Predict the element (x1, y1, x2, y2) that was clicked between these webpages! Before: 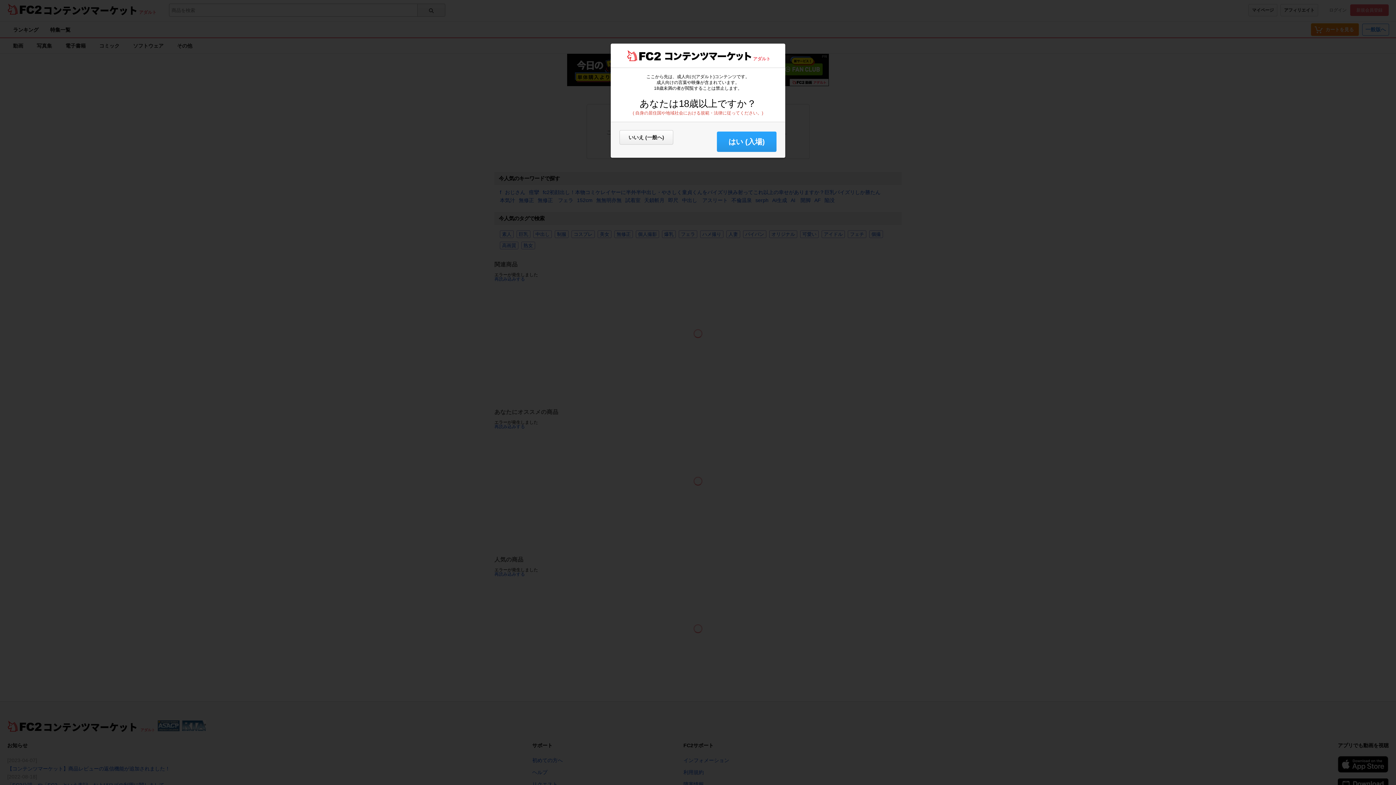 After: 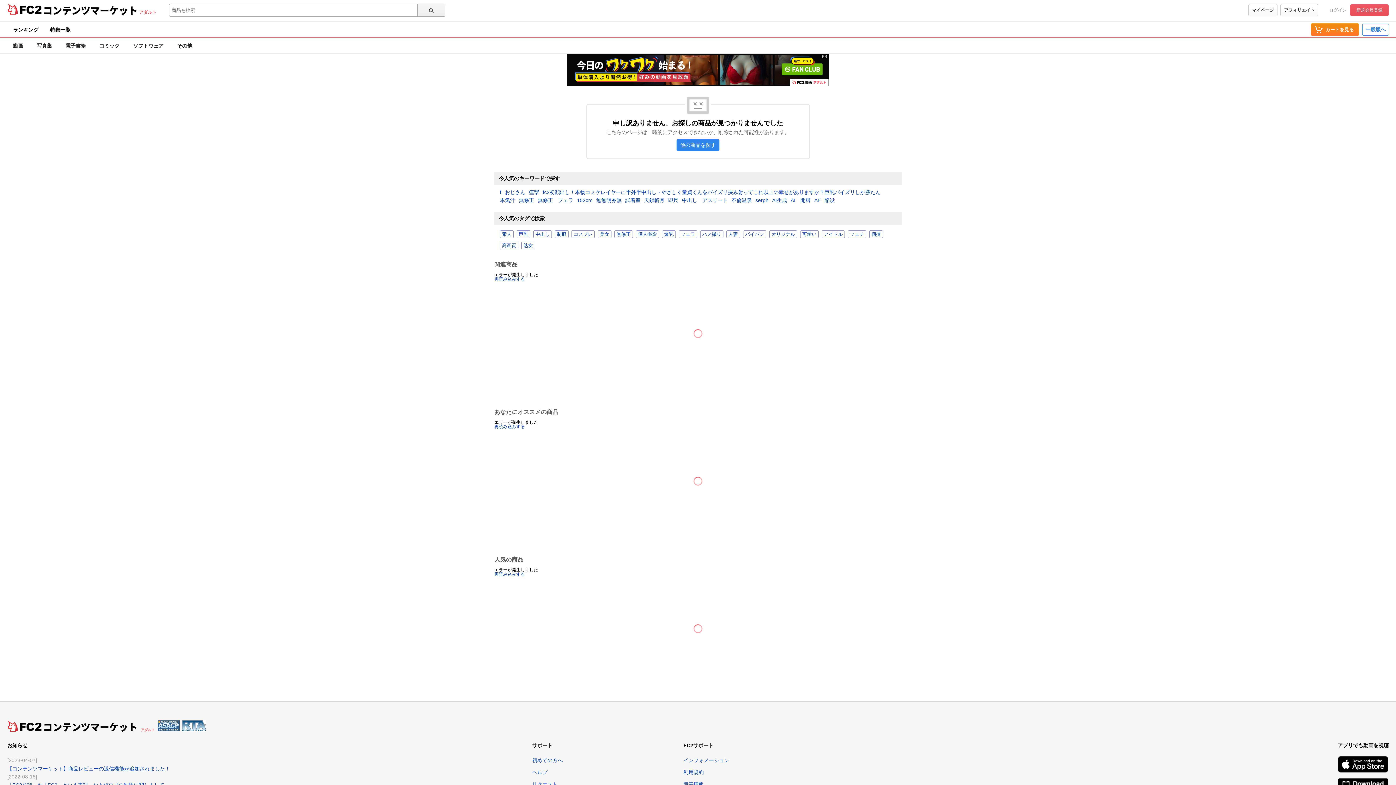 Action: label: はい (入場) bbox: (717, 131, 776, 152)